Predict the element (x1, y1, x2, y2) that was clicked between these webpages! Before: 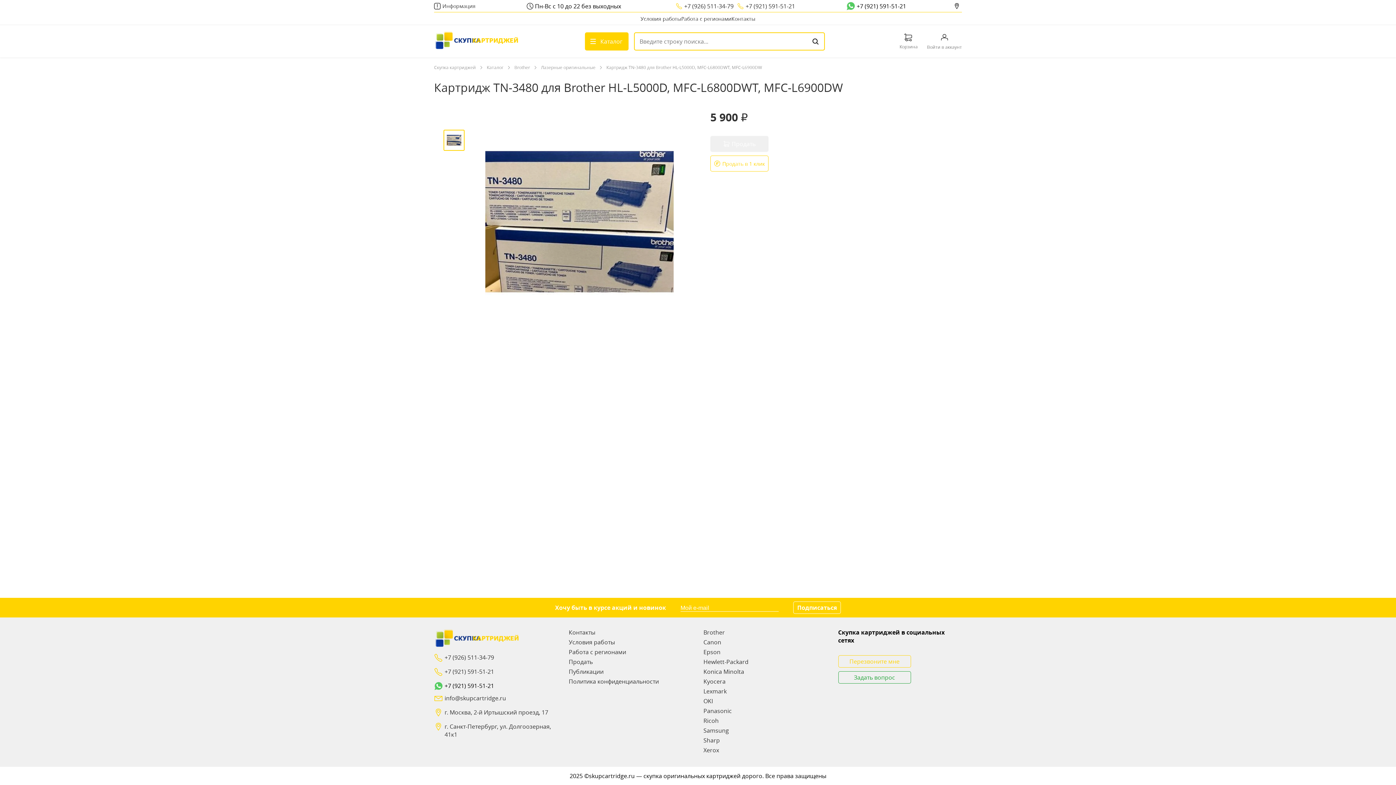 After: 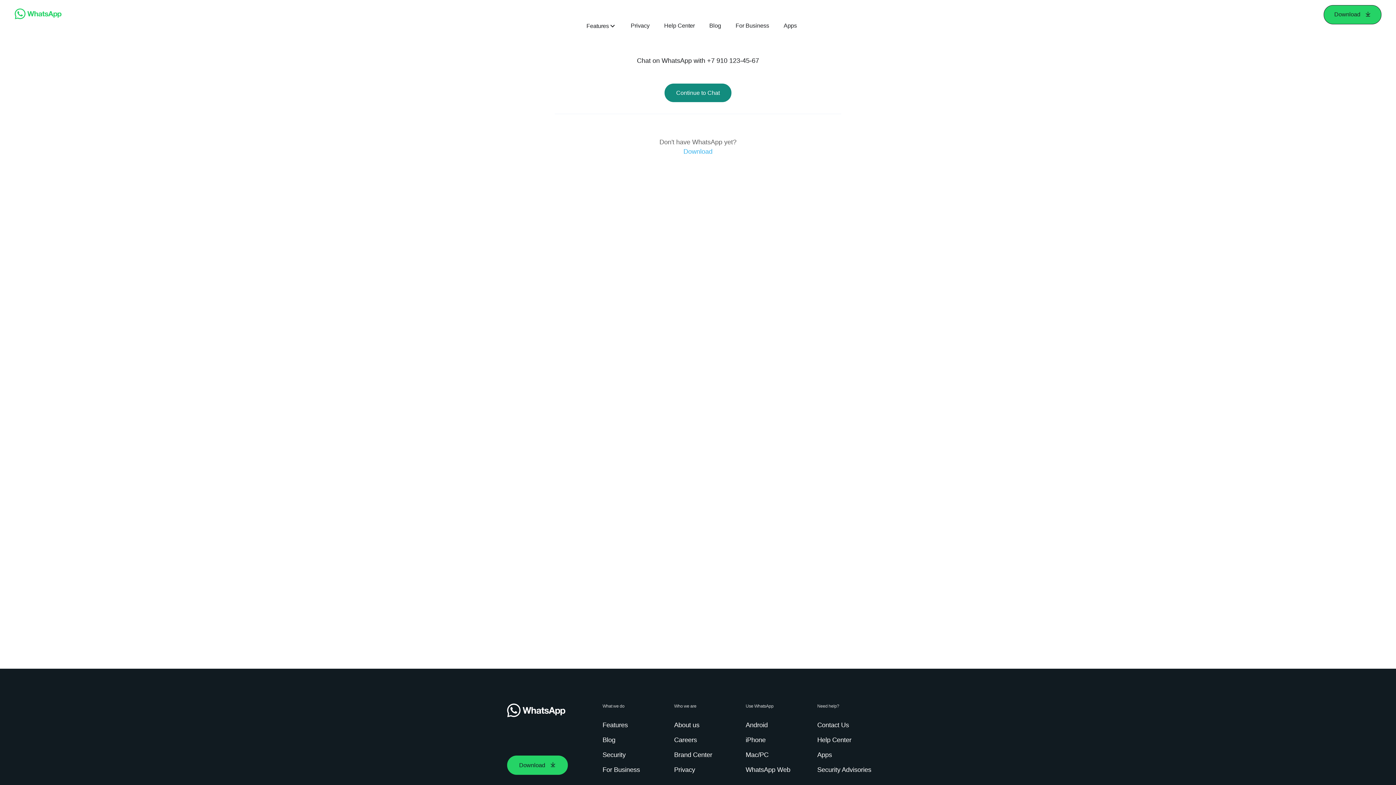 Action: bbox: (434, 684, 442, 692)